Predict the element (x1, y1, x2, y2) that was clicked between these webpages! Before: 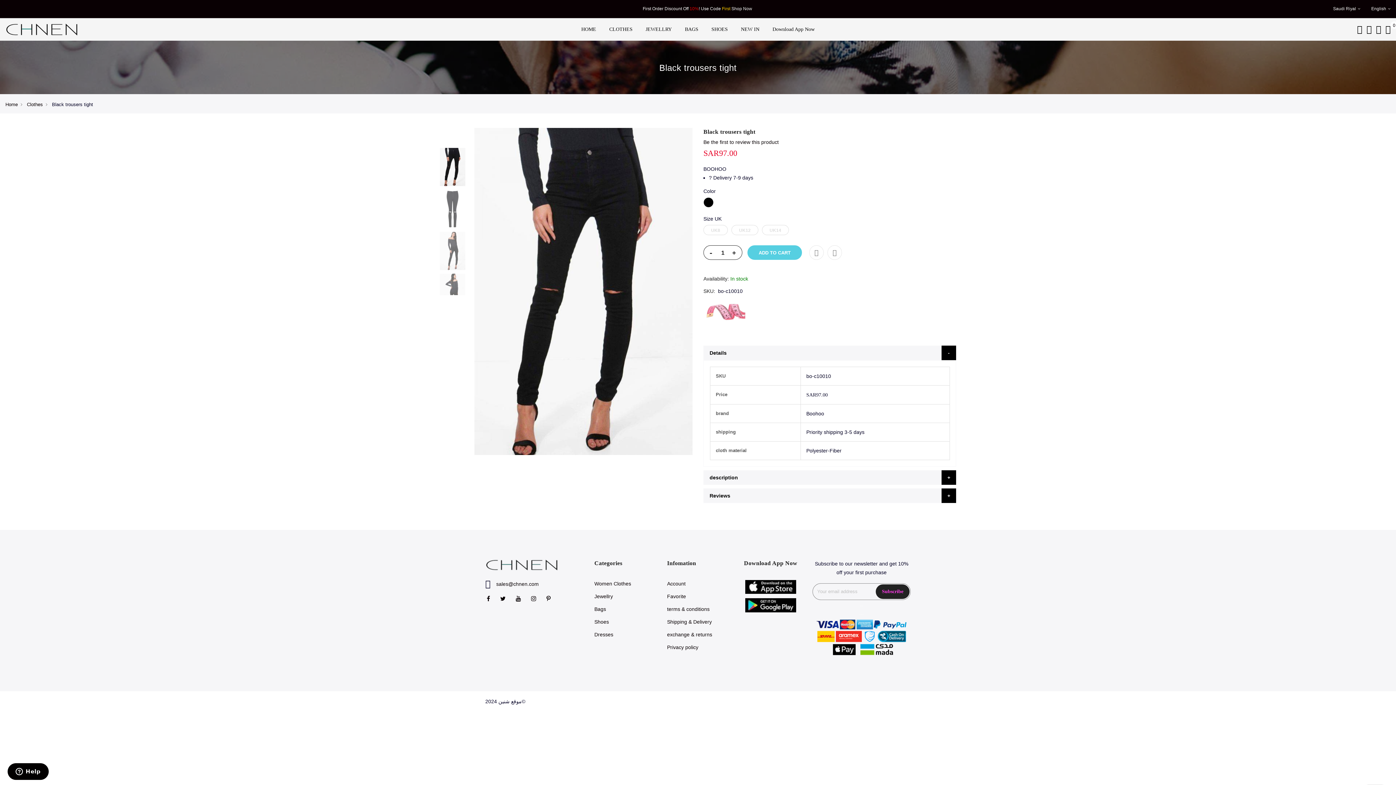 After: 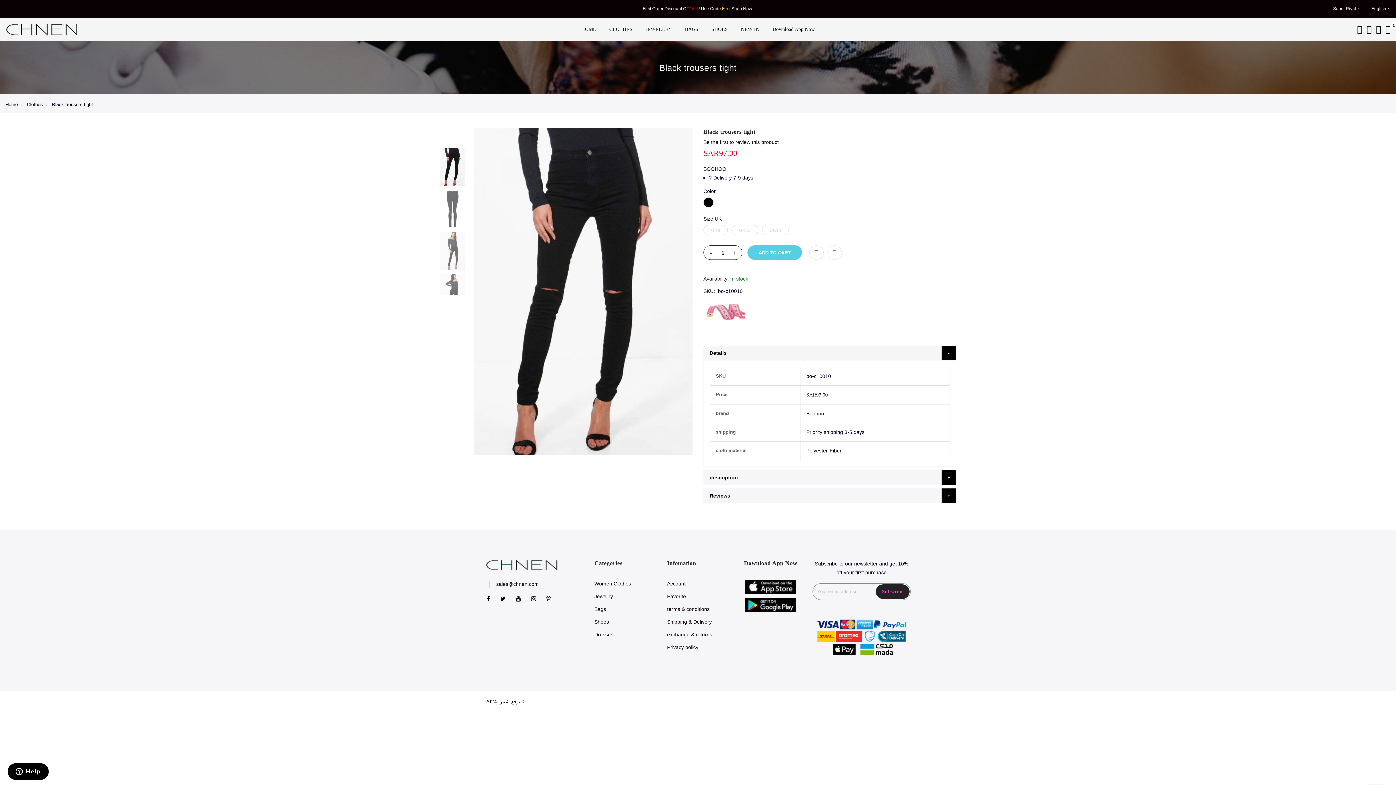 Action: bbox: (496, 758, 538, 764) label: sales@chnen.com